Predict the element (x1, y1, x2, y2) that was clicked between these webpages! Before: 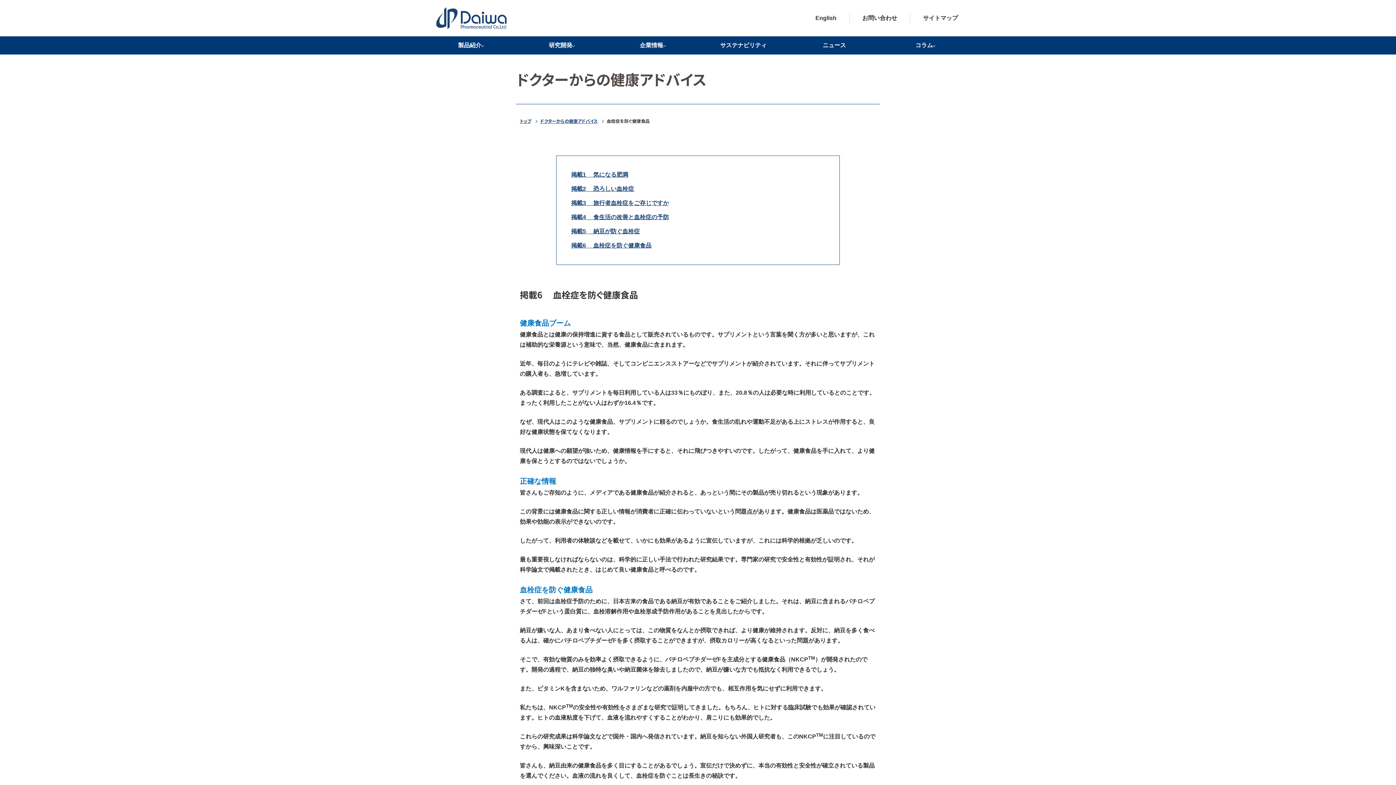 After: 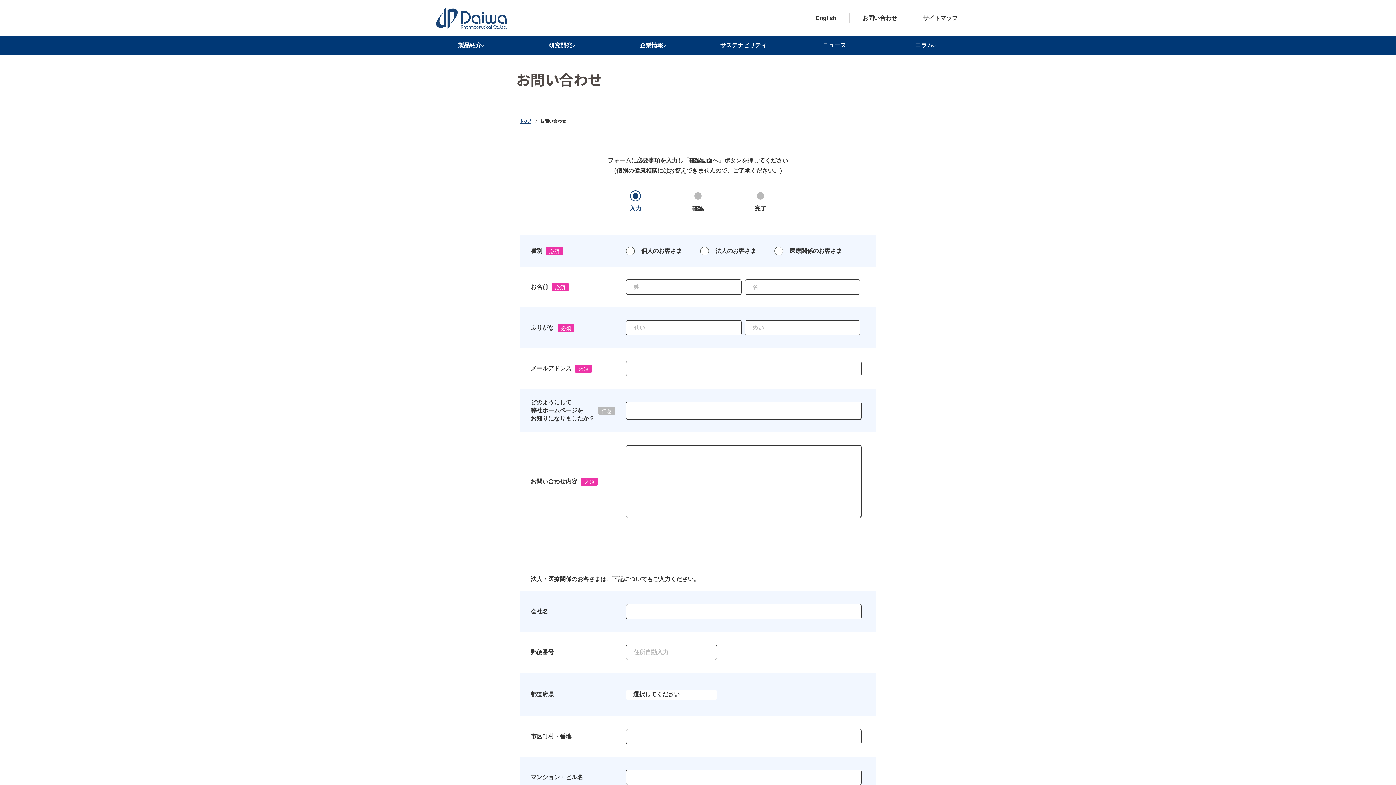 Action: bbox: (849, 13, 910, 22) label: お問い合わせ